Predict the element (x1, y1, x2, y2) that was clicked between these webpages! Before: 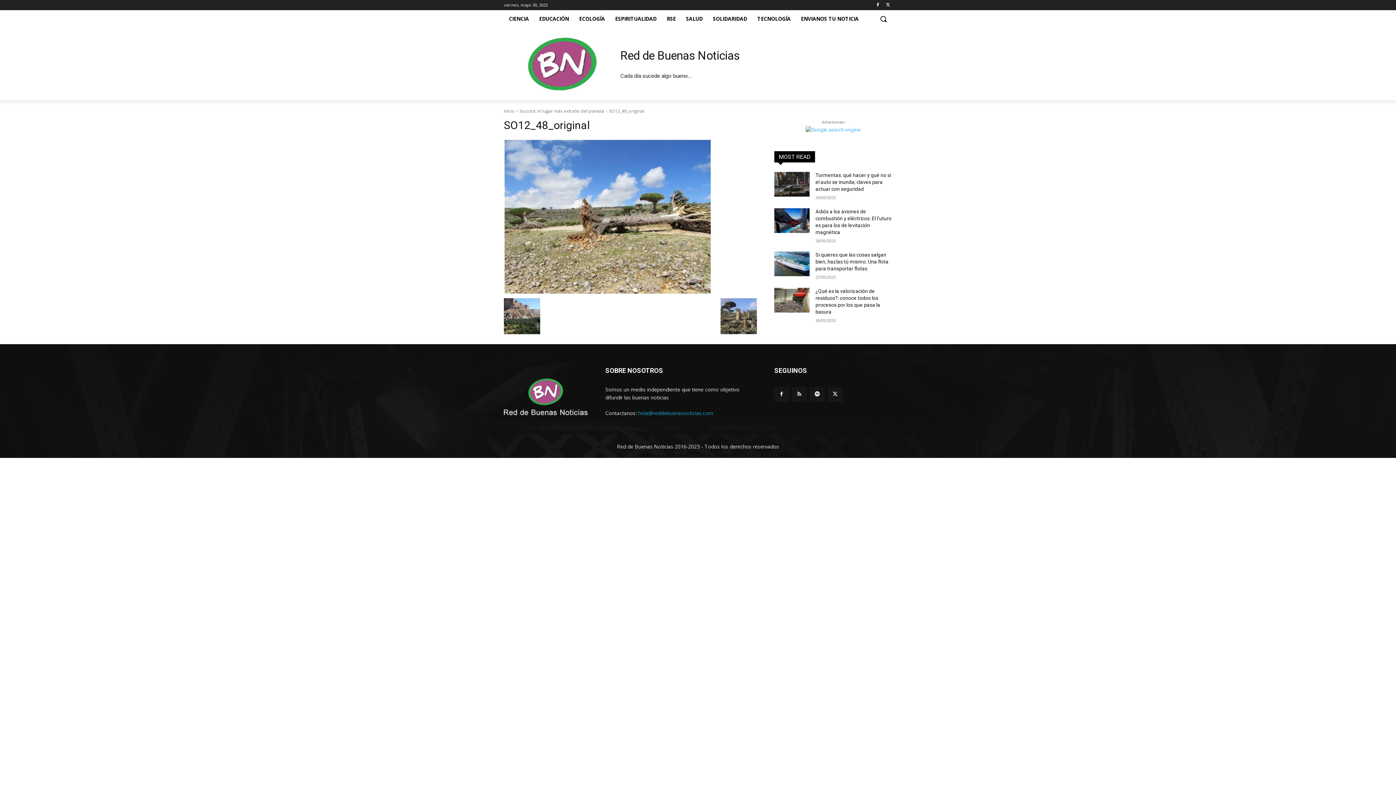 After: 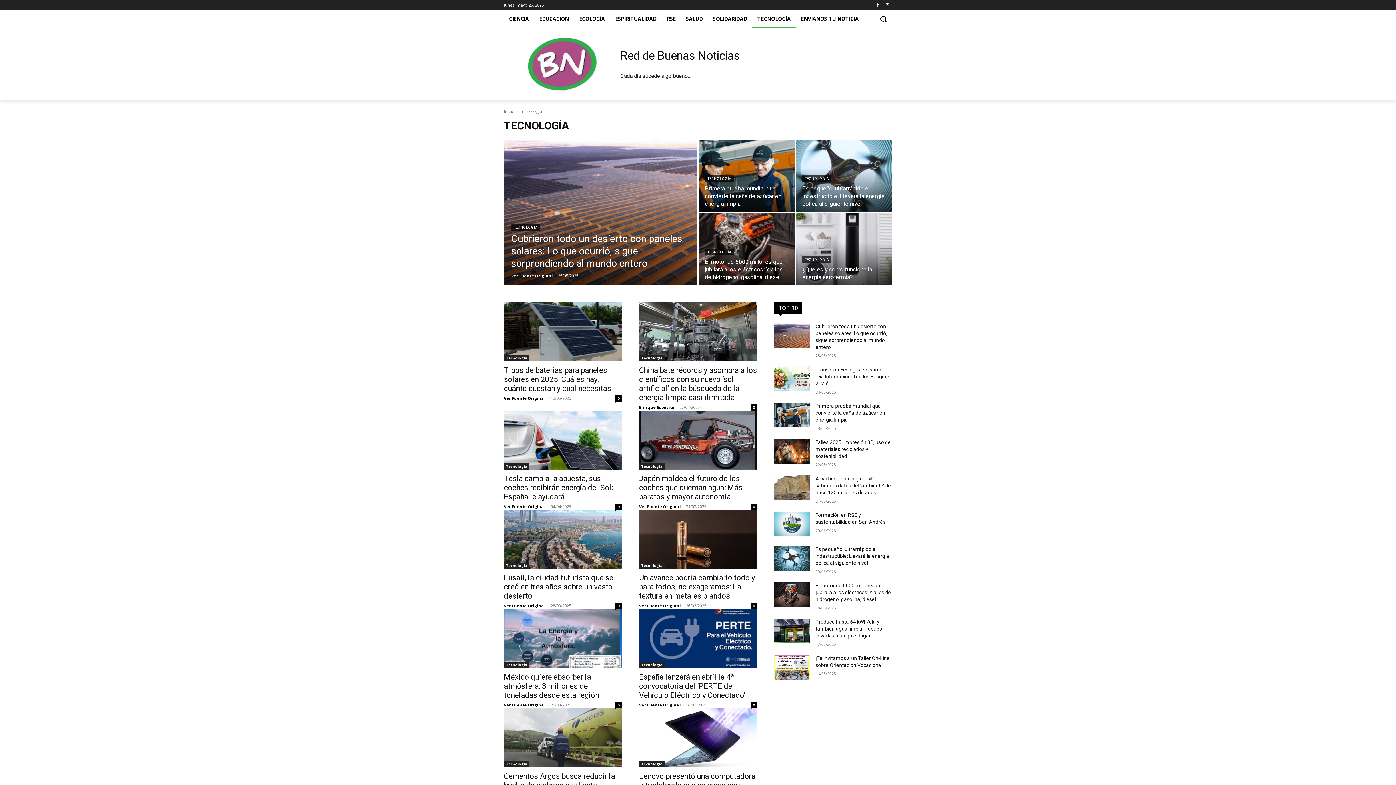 Action: bbox: (752, 10, 796, 27) label: TECNOLOGÍA